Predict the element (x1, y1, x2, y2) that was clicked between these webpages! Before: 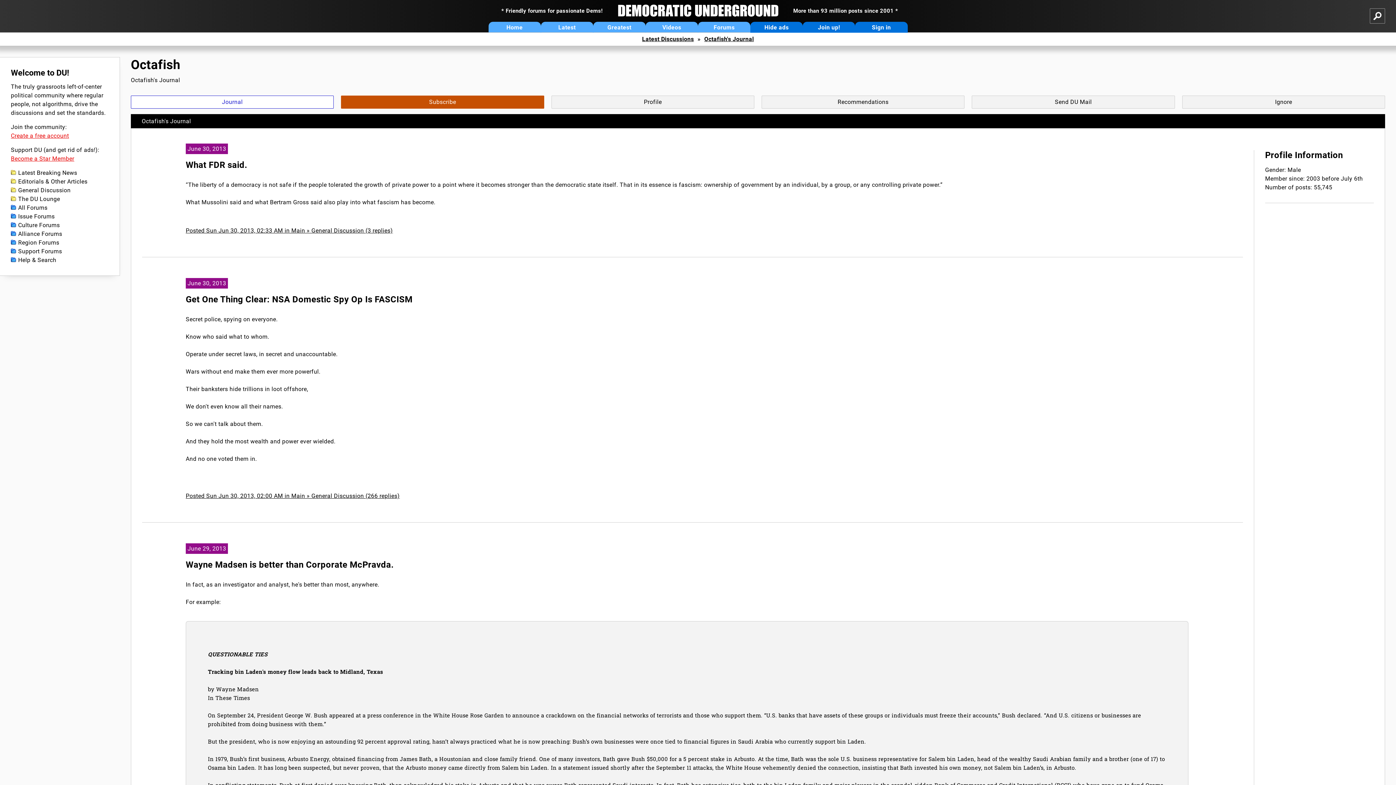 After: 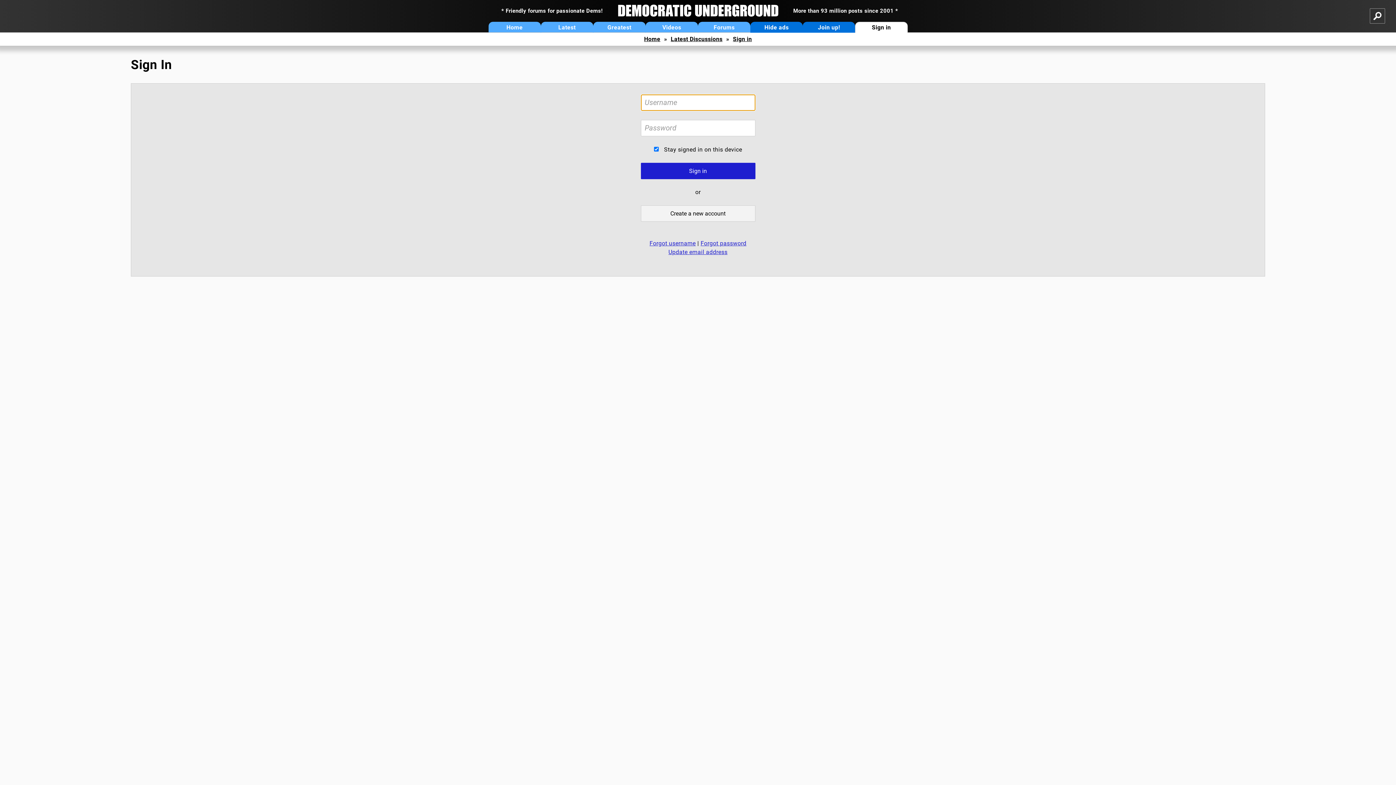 Action: bbox: (855, 21, 907, 32) label: Sign in